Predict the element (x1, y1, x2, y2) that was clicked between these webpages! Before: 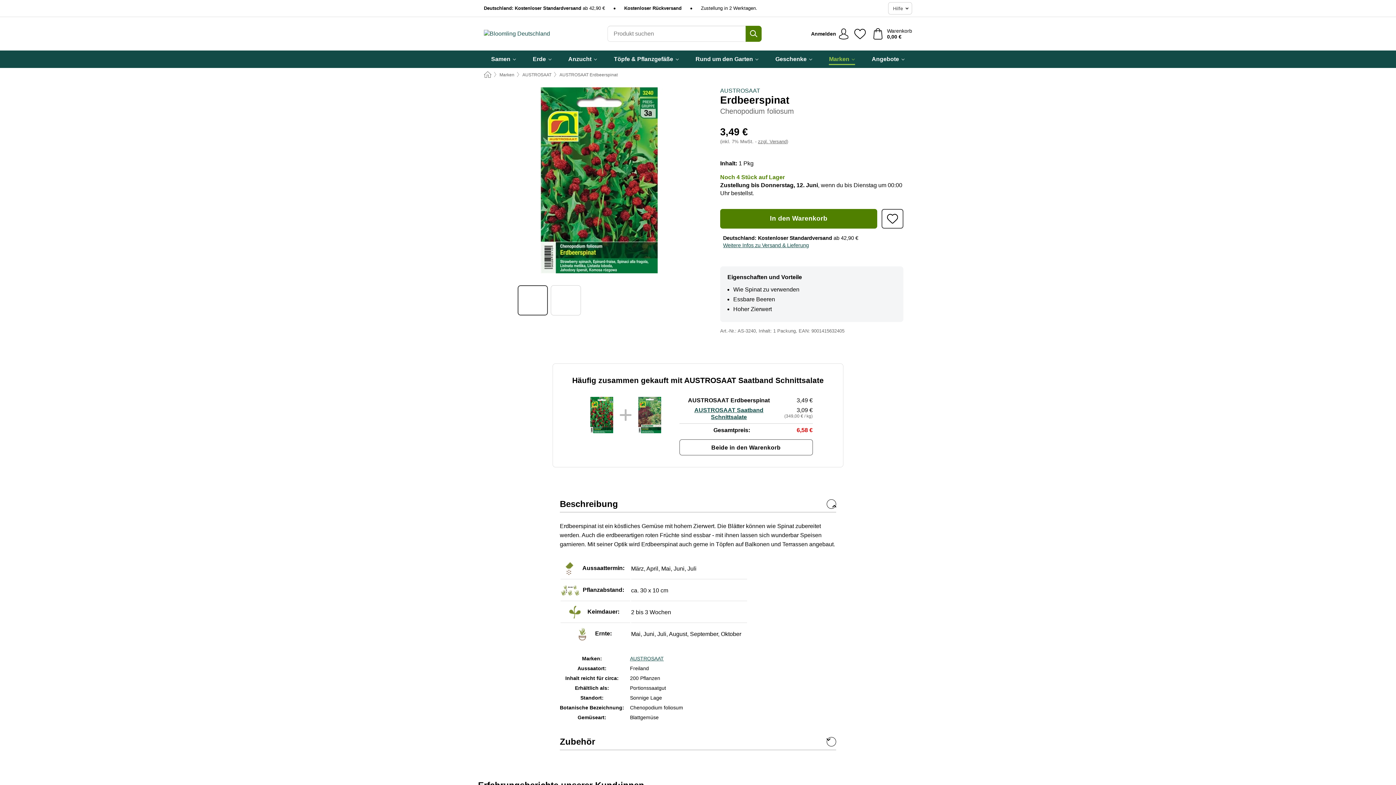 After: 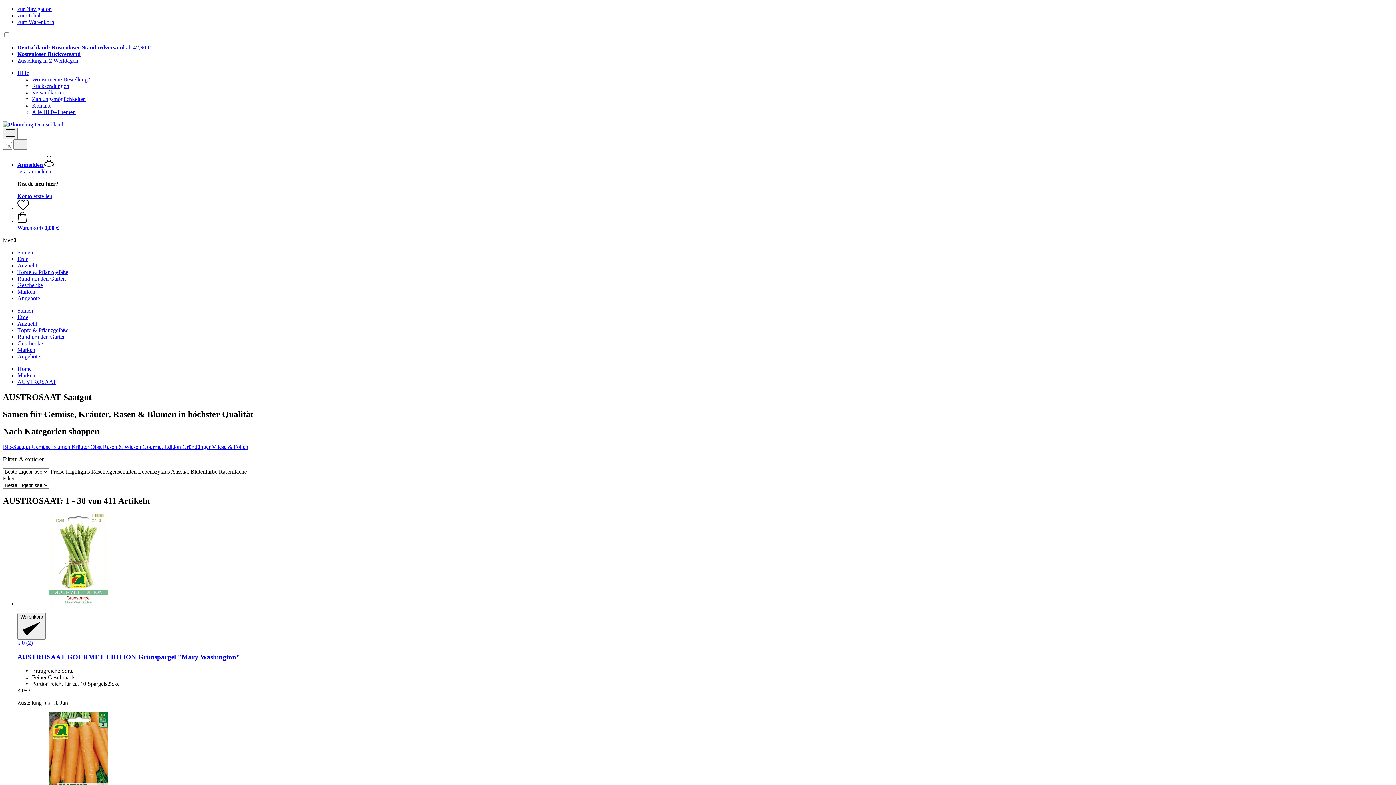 Action: label: AUSTROSAAT bbox: (522, 72, 551, 77)